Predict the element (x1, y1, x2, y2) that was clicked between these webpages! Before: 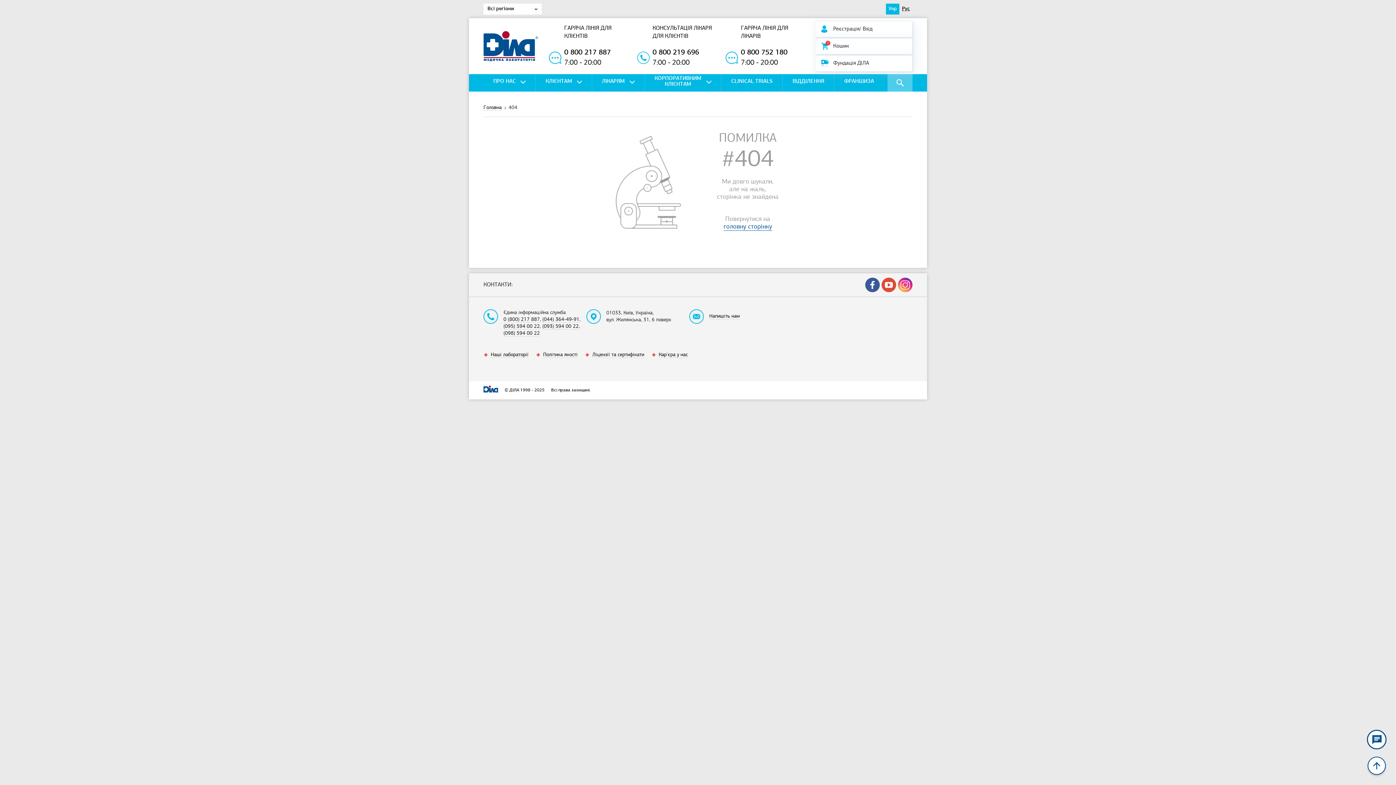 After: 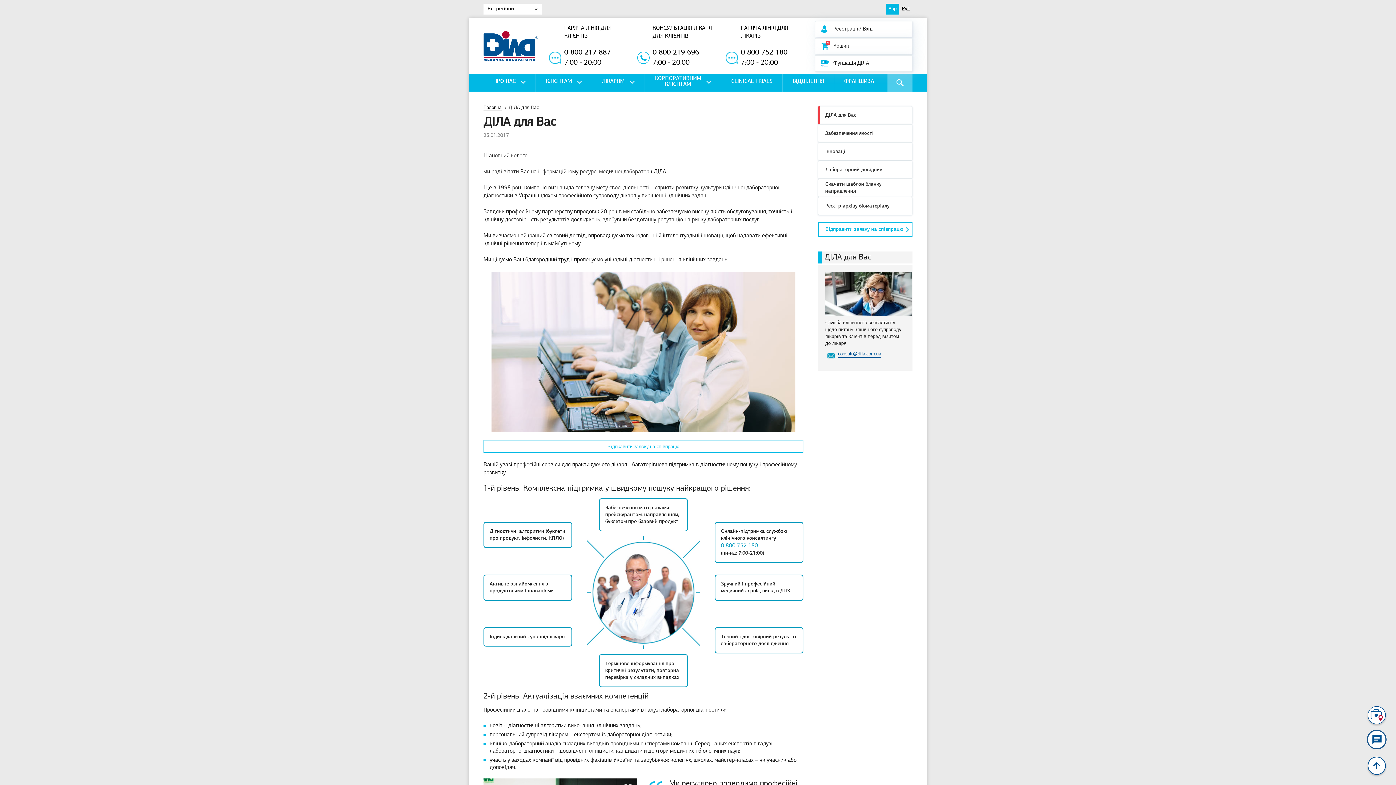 Action: label: ЛІКАРЯМ bbox: (592, 74, 644, 91)